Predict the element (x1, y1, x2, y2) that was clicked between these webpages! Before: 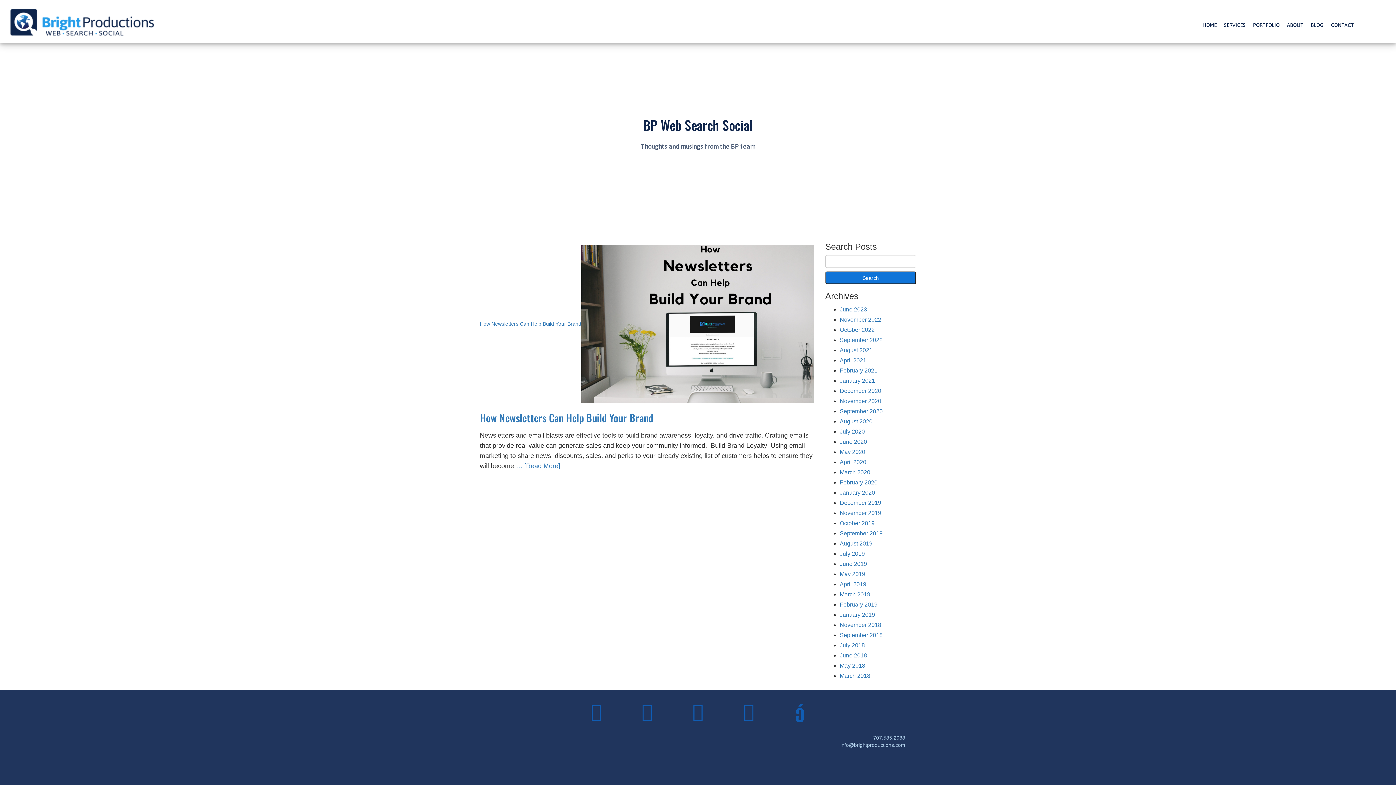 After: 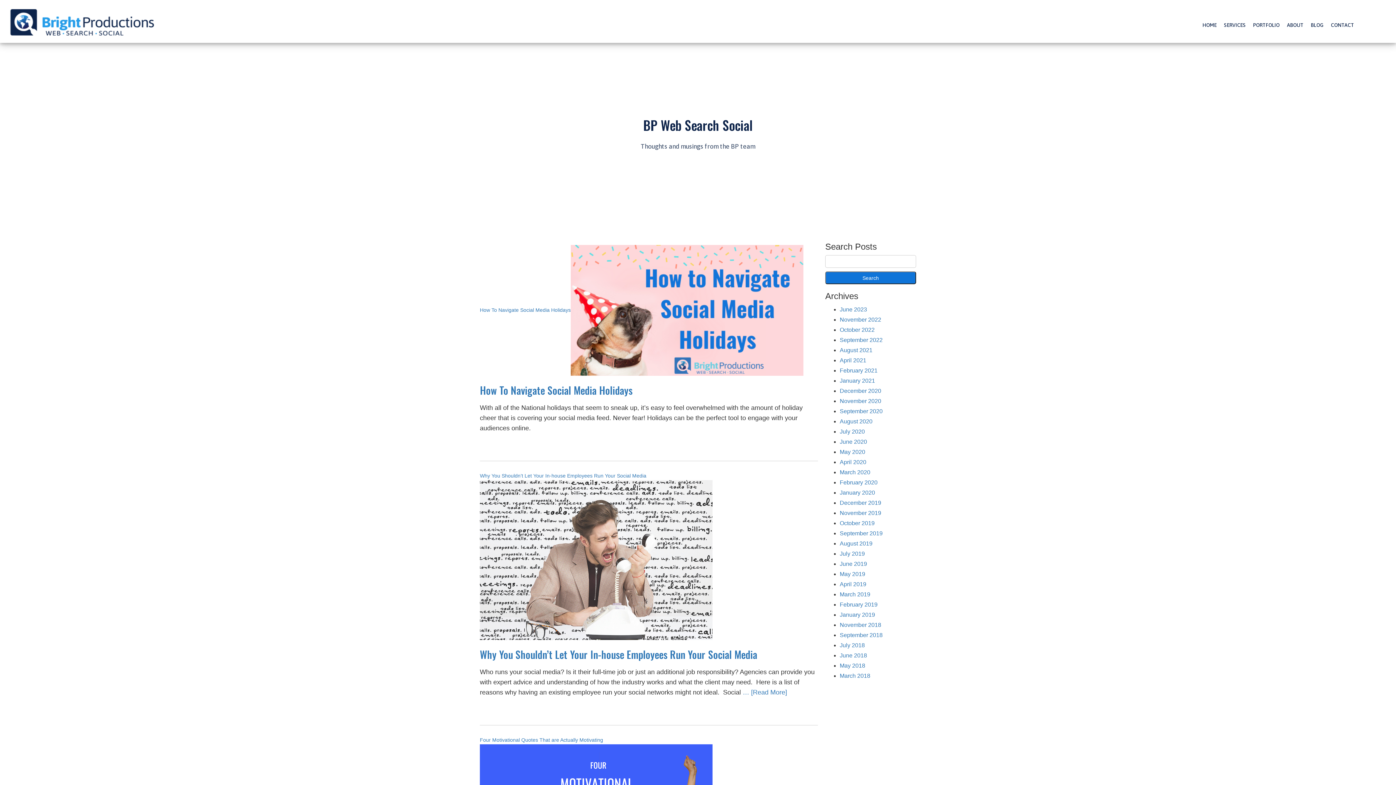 Action: bbox: (840, 479, 877, 485) label: February 2020